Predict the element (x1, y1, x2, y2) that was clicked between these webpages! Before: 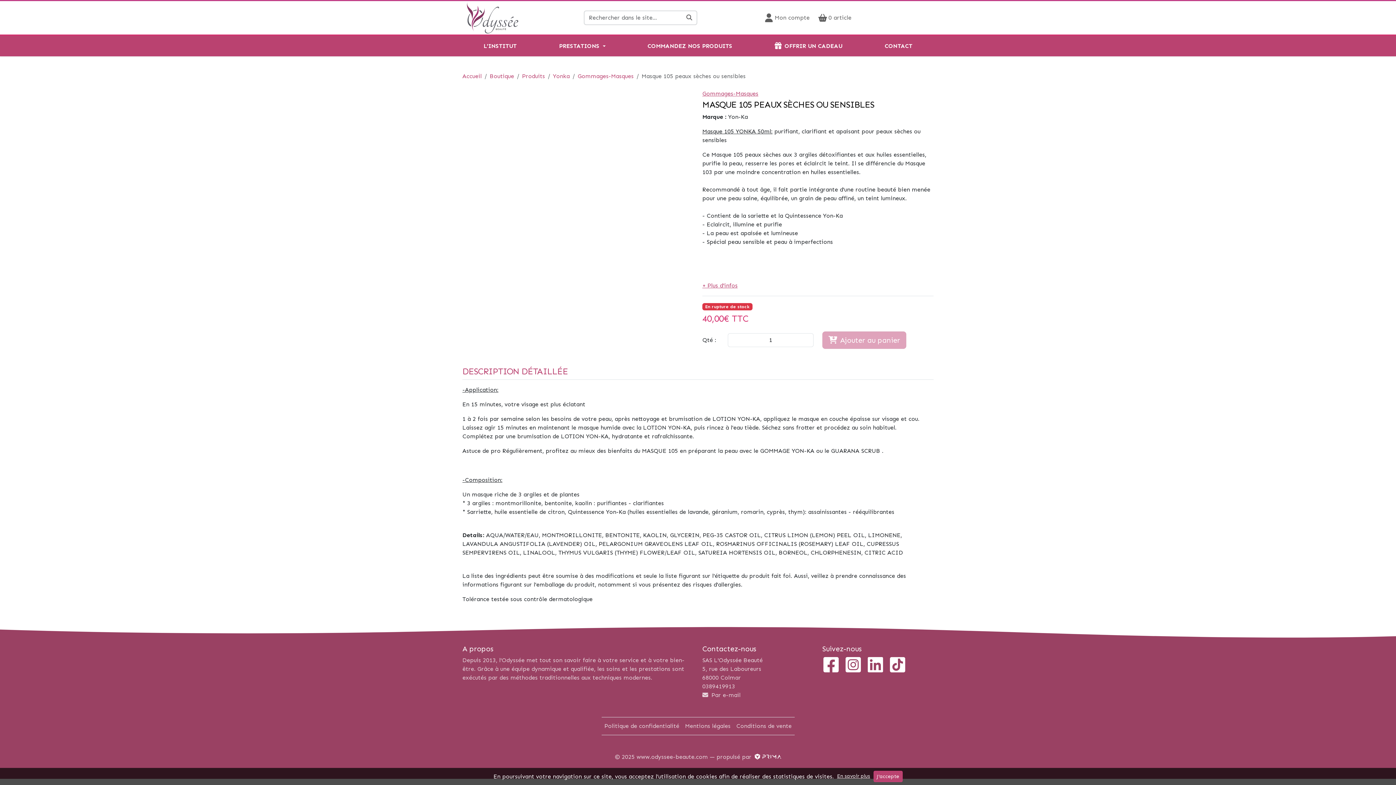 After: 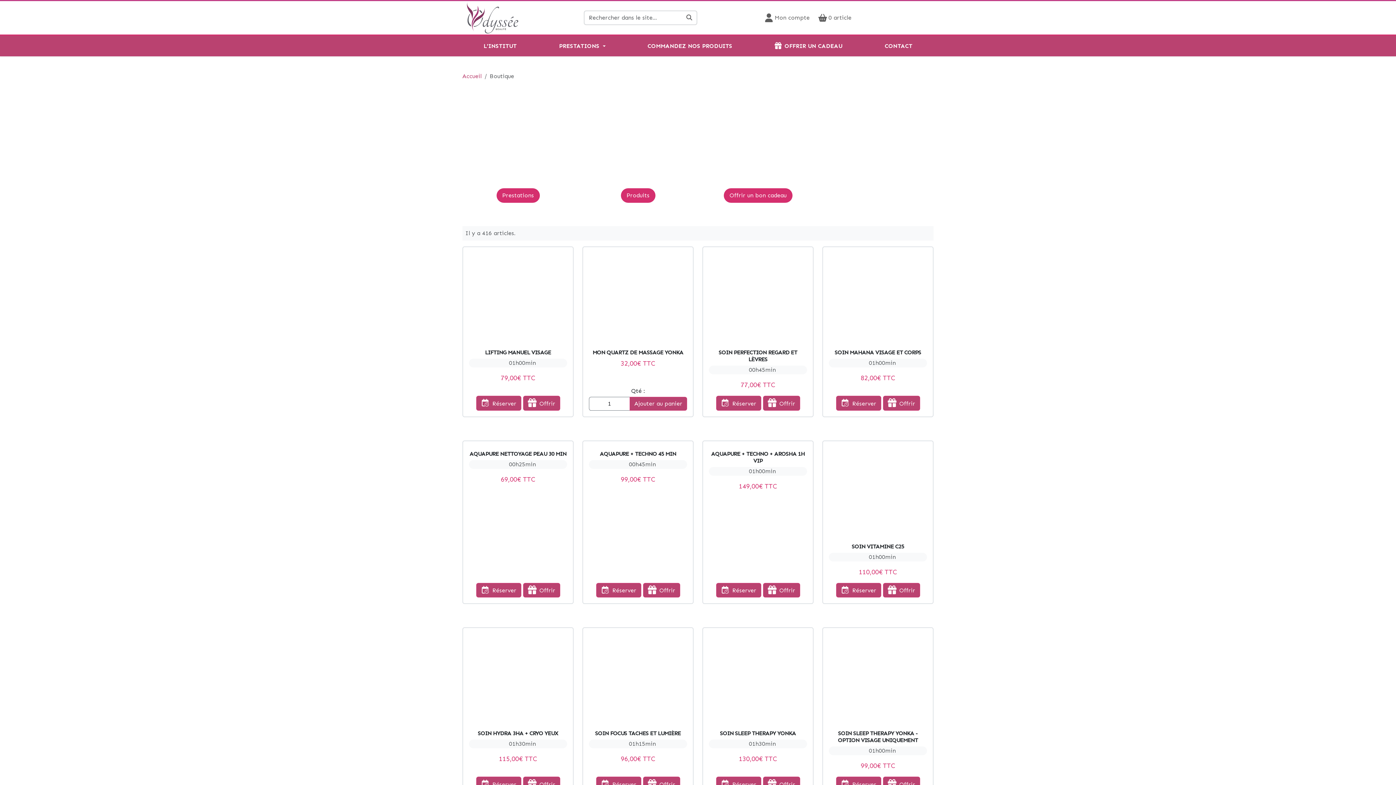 Action: label: Boutique bbox: (489, 72, 514, 79)